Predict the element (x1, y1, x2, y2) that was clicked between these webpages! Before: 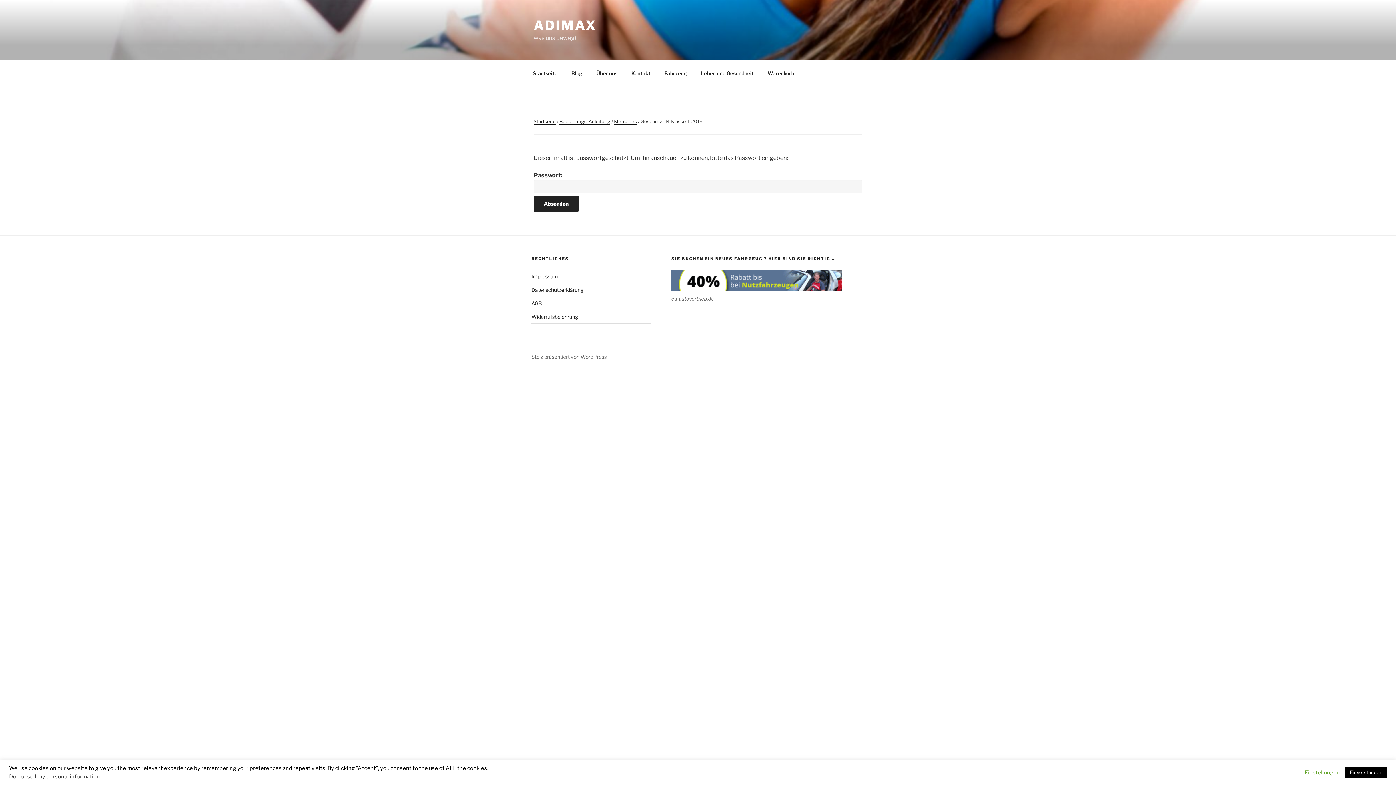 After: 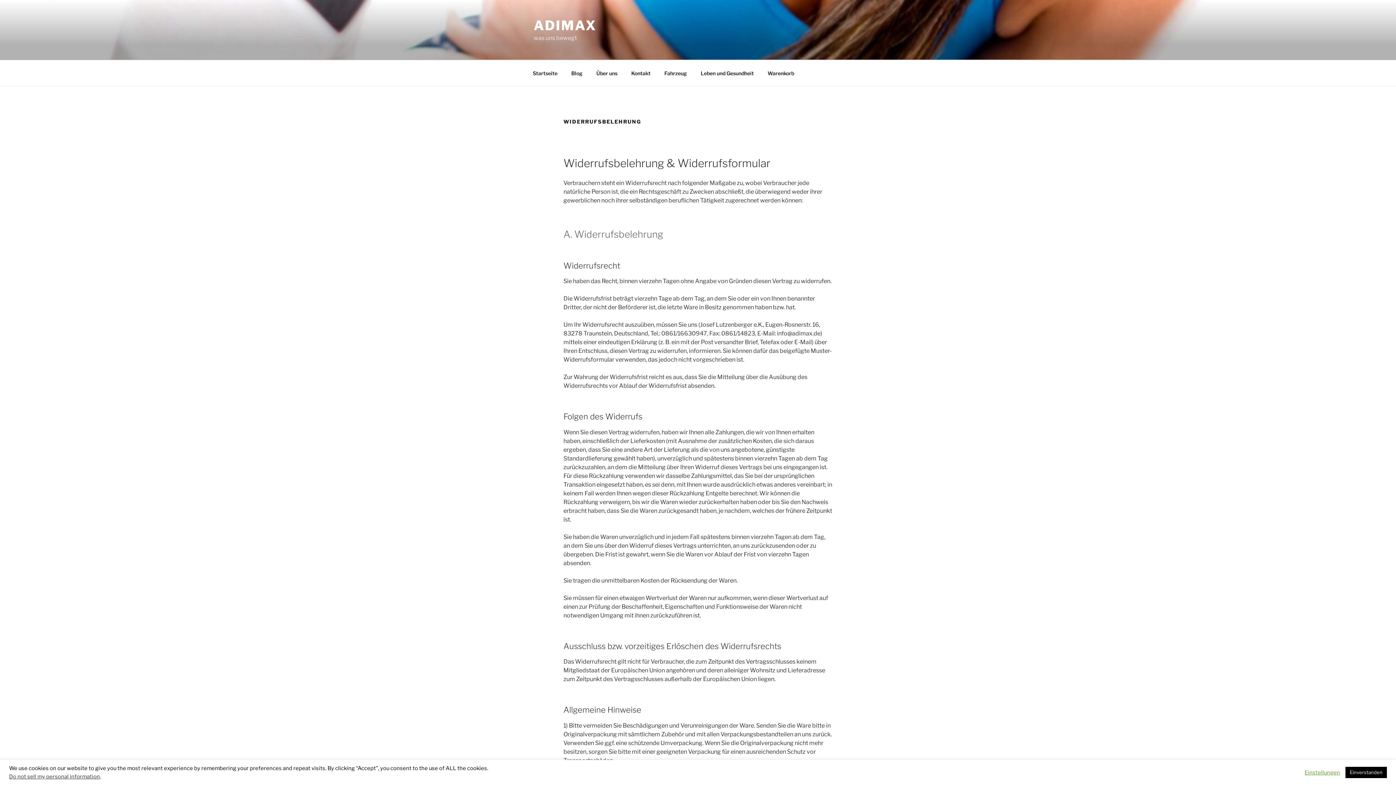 Action: bbox: (531, 313, 578, 319) label: Widerrufsbelehrung